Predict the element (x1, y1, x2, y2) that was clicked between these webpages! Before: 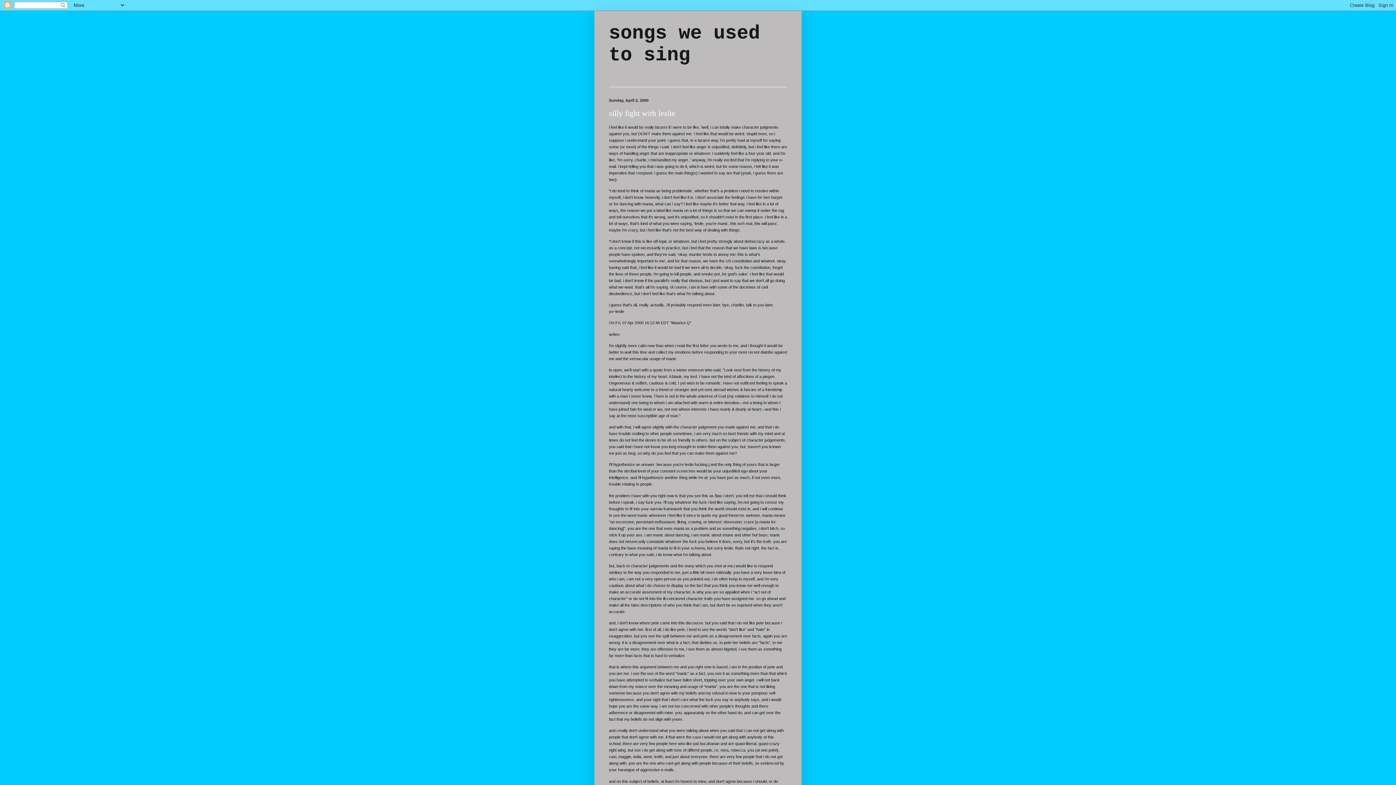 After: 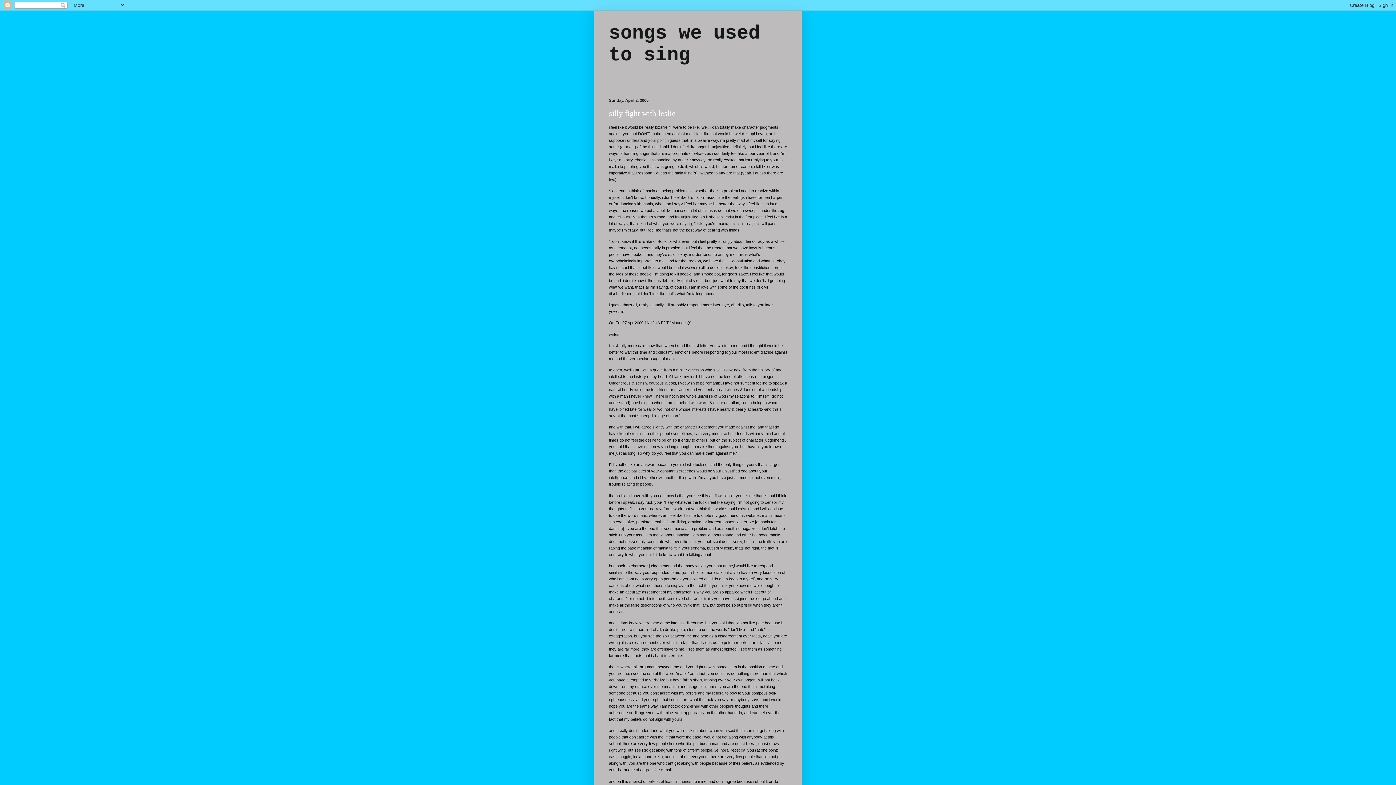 Action: bbox: (609, 108, 675, 117) label: silly fight with leslie